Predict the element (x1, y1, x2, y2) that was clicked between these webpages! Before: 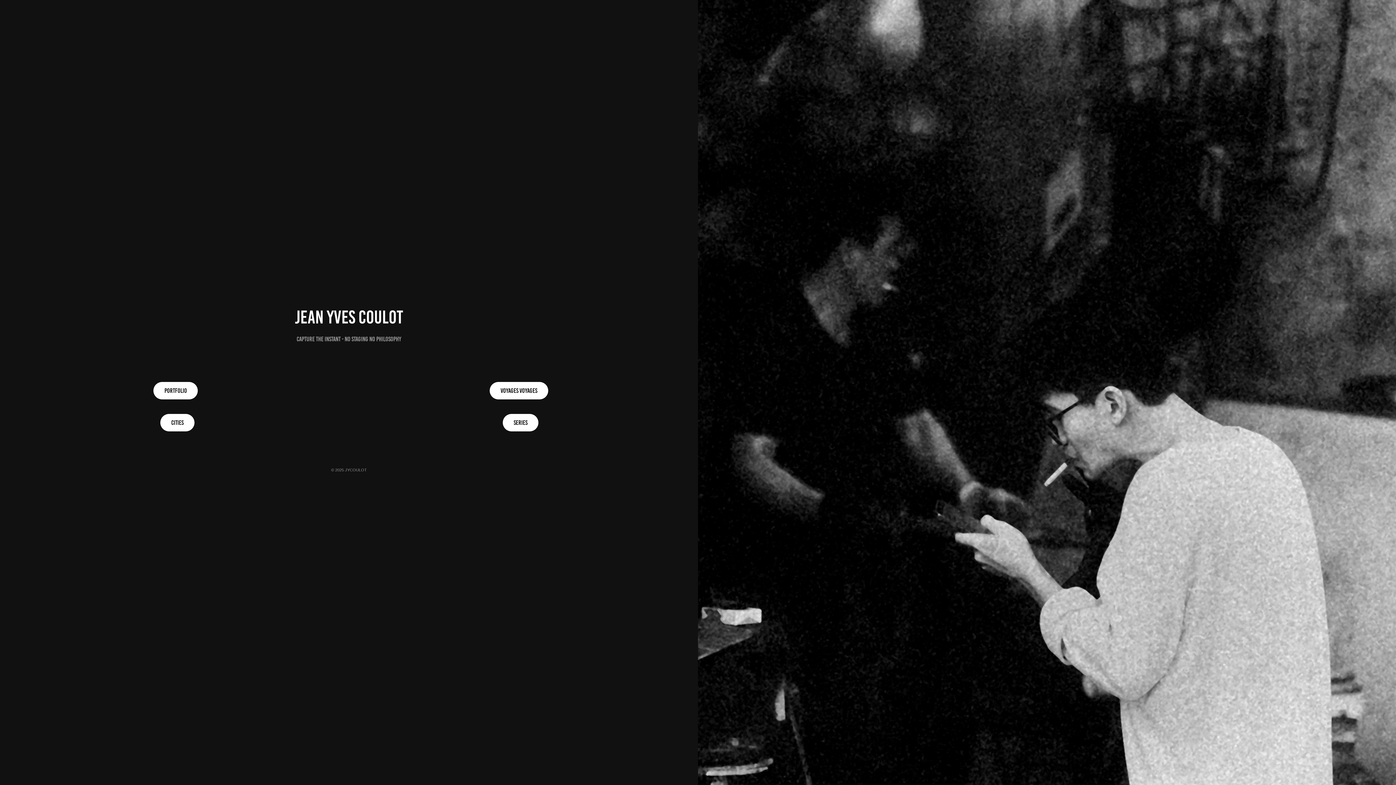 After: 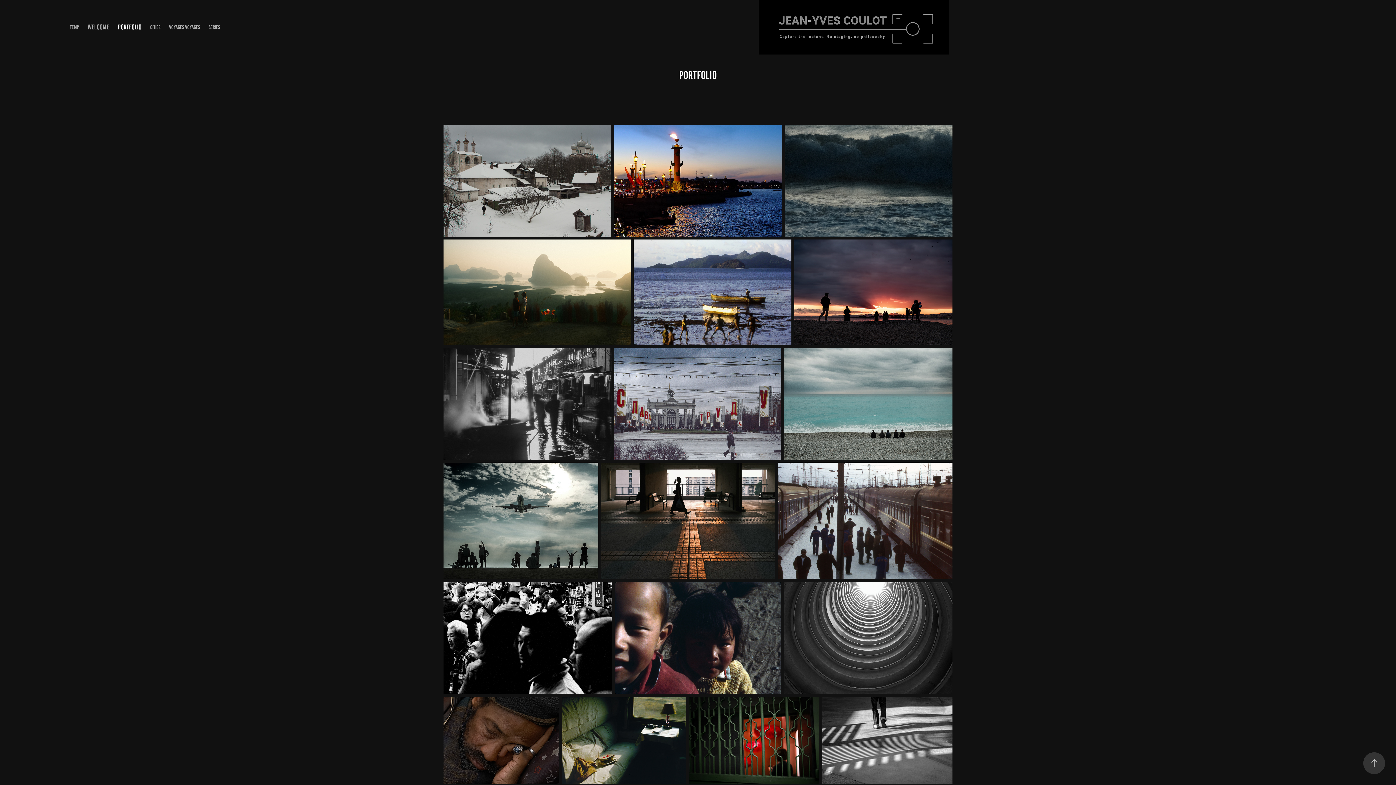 Action: bbox: (153, 382, 197, 399) label: PORTFOLIO